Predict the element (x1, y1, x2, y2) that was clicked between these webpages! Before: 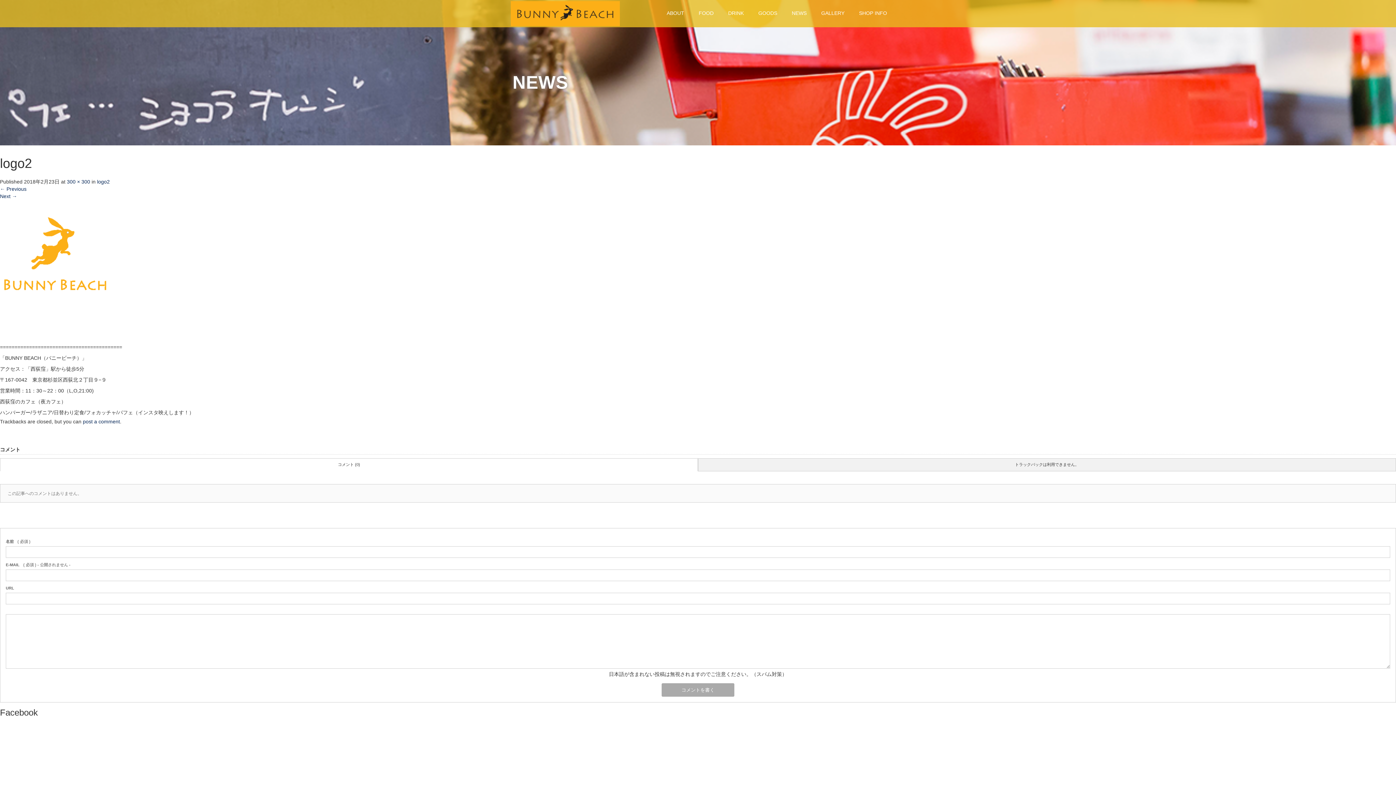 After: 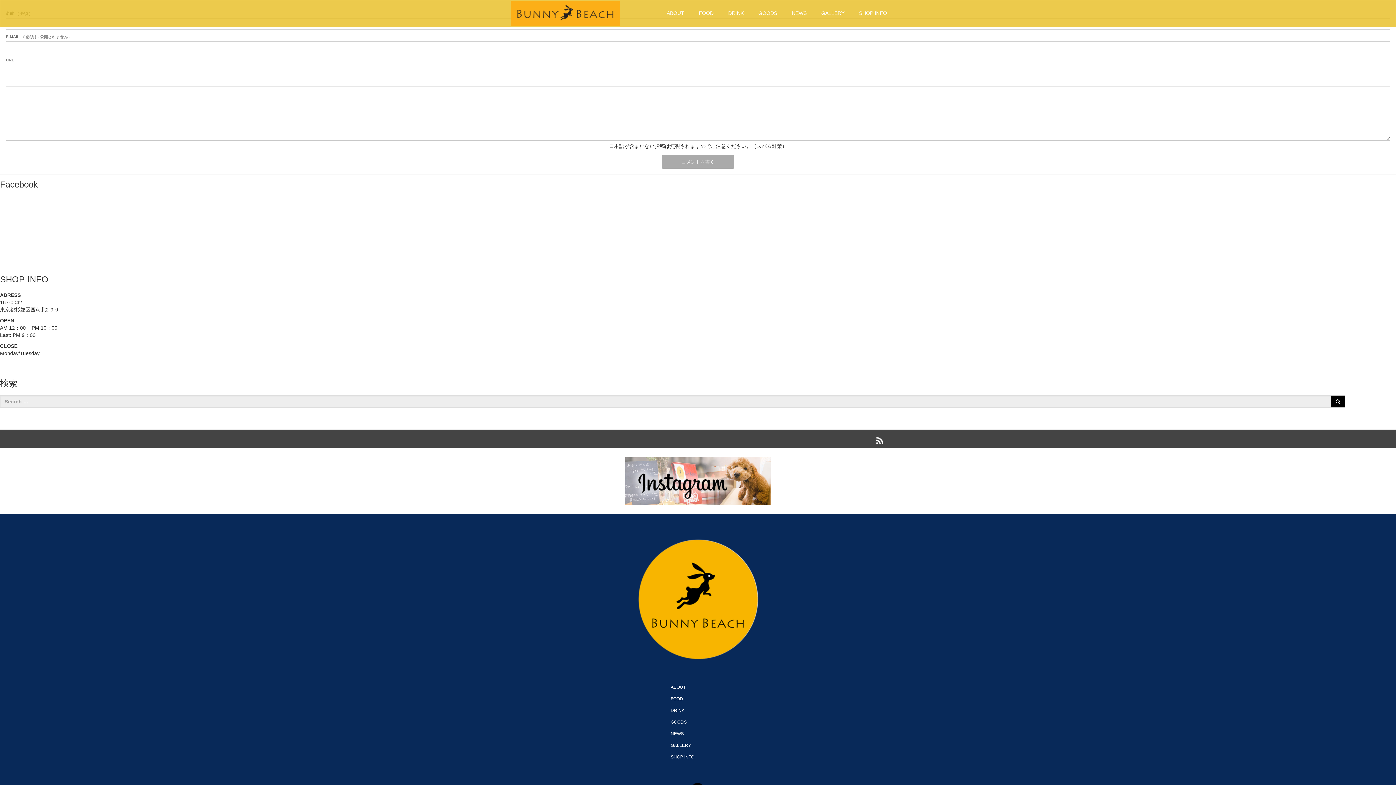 Action: label: post a comment bbox: (82, 418, 120, 424)